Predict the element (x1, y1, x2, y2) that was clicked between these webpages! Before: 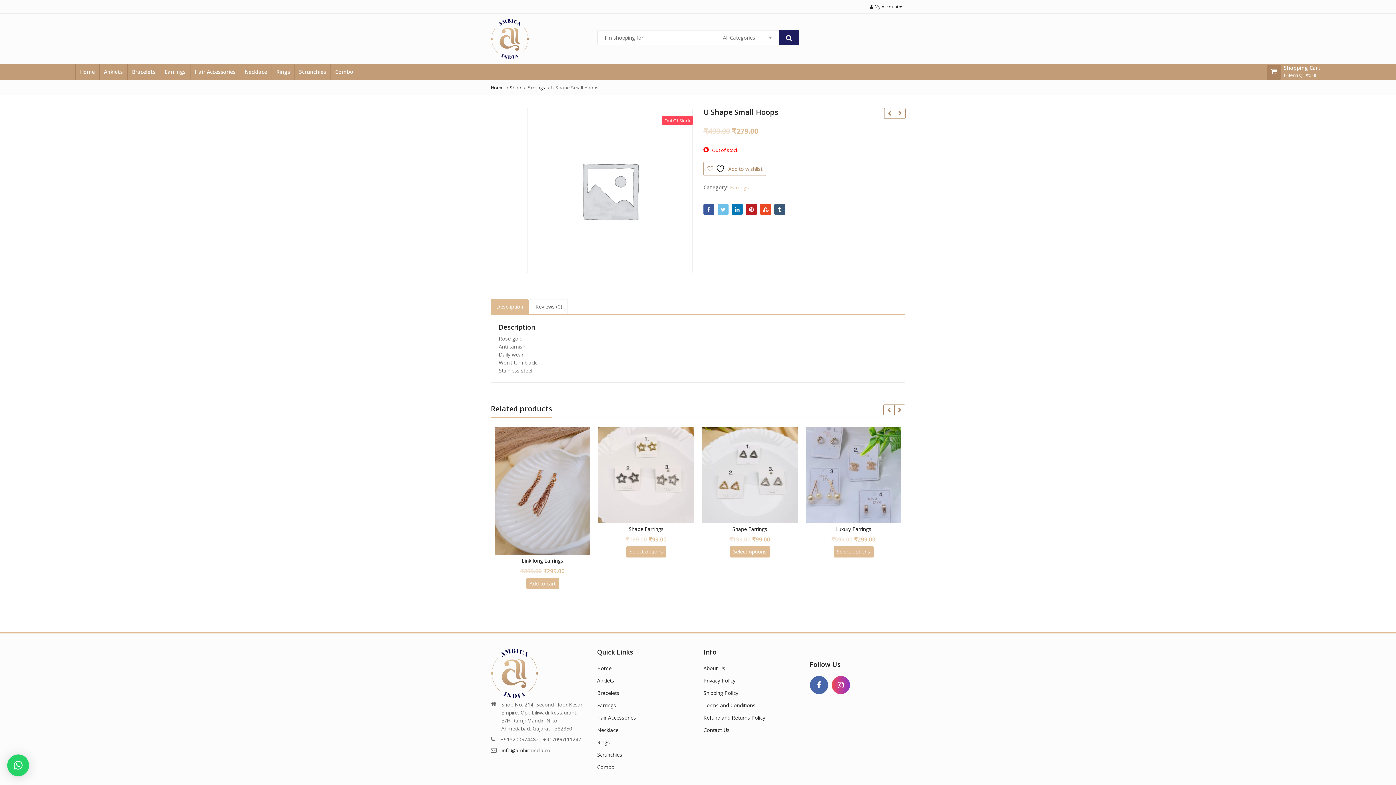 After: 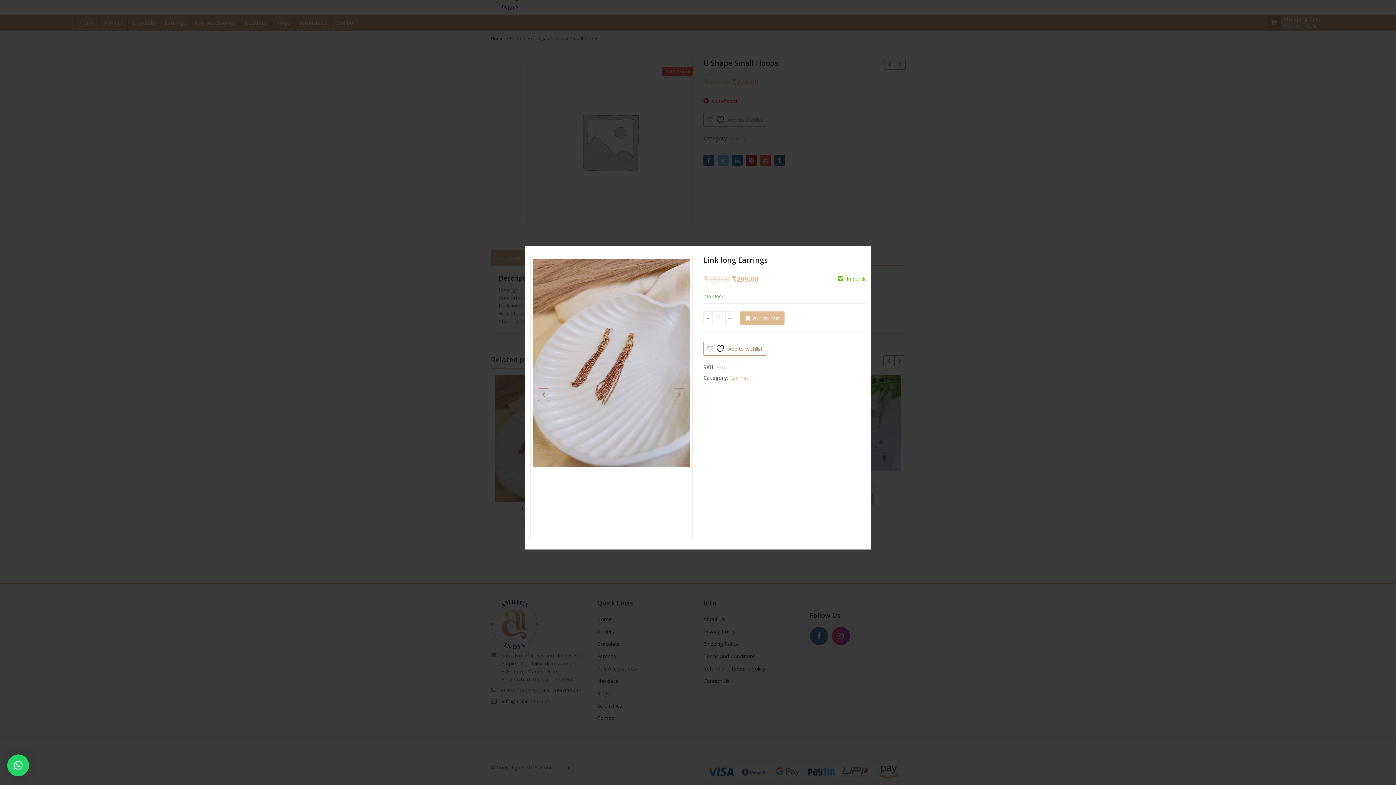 Action: label: Quick View bbox: (735, 557, 764, 564)